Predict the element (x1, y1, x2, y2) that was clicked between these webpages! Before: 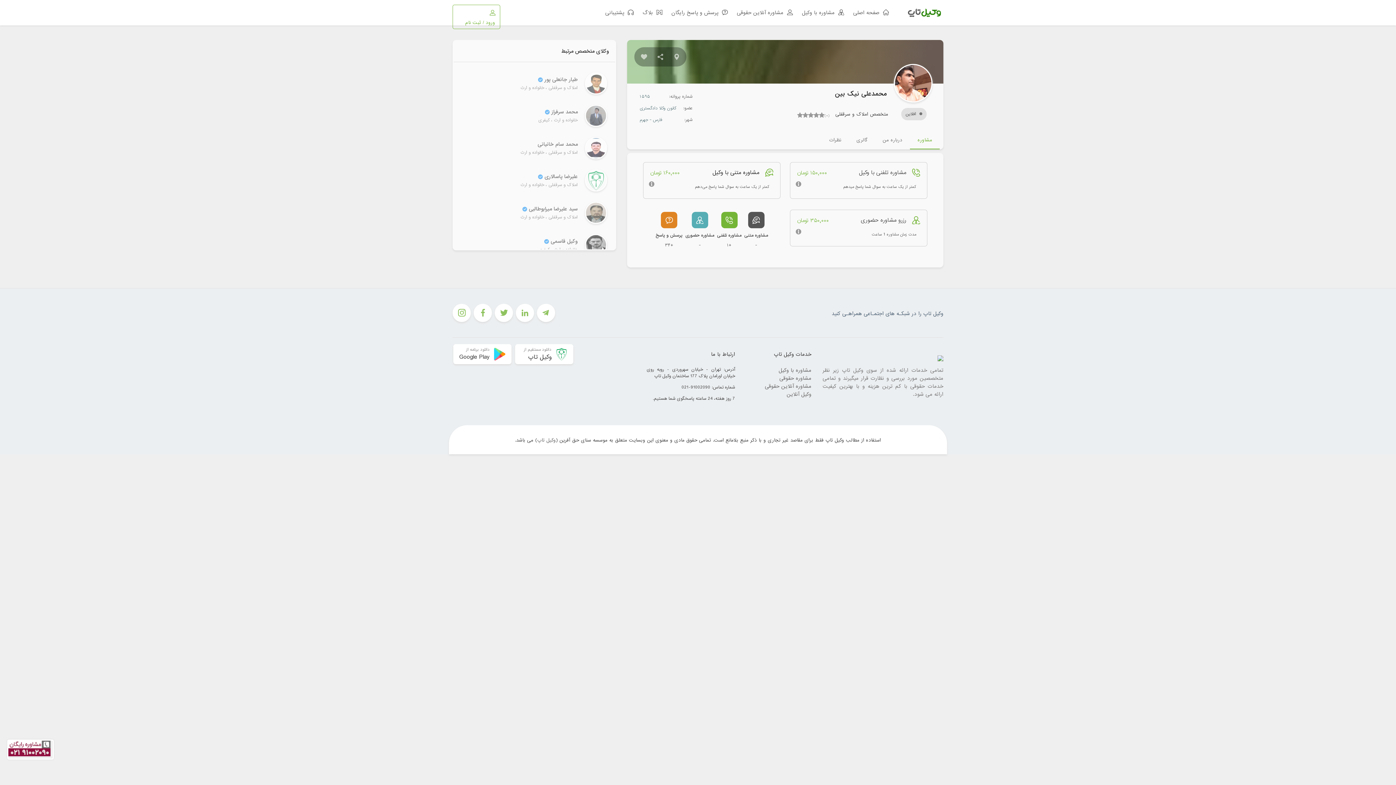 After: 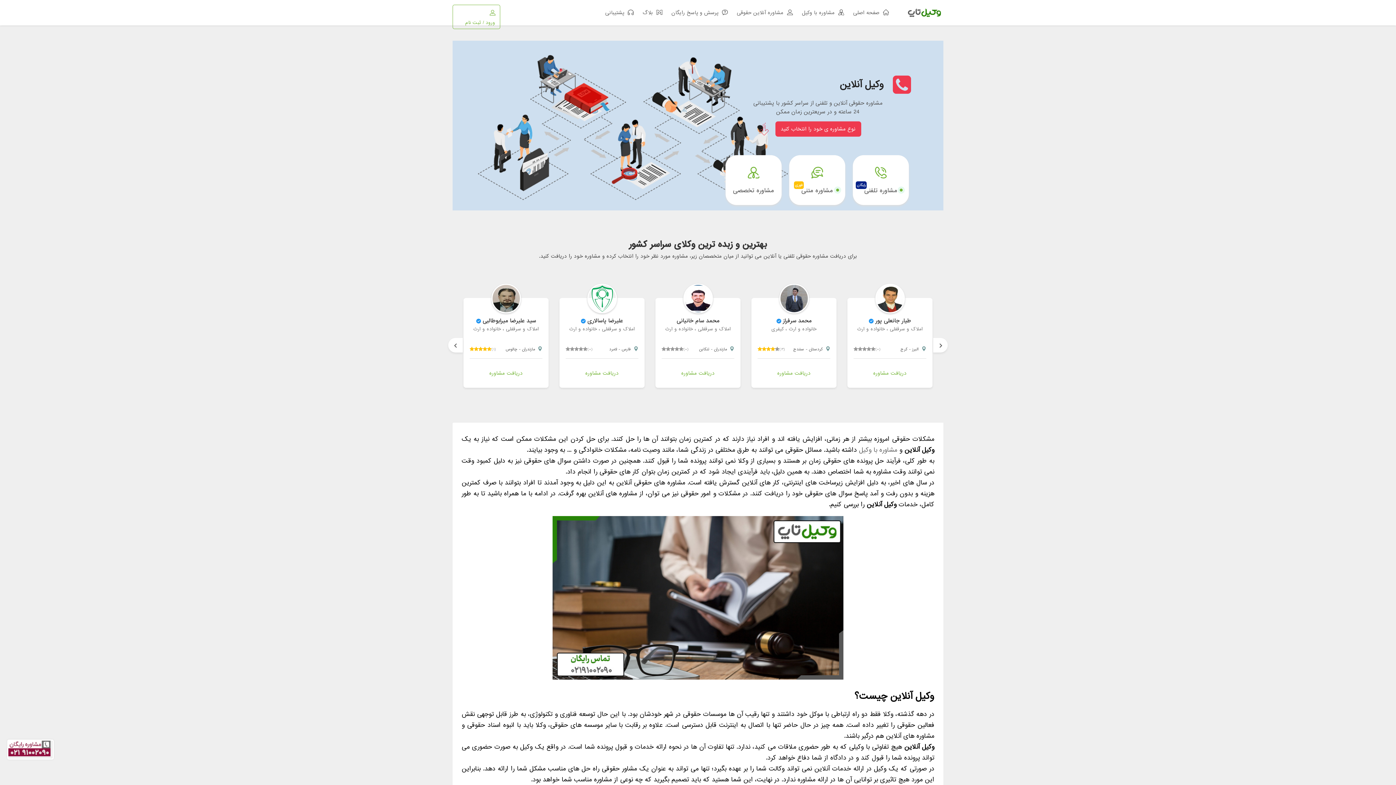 Action: label: وکیل آنلاین bbox: (786, 390, 811, 398)